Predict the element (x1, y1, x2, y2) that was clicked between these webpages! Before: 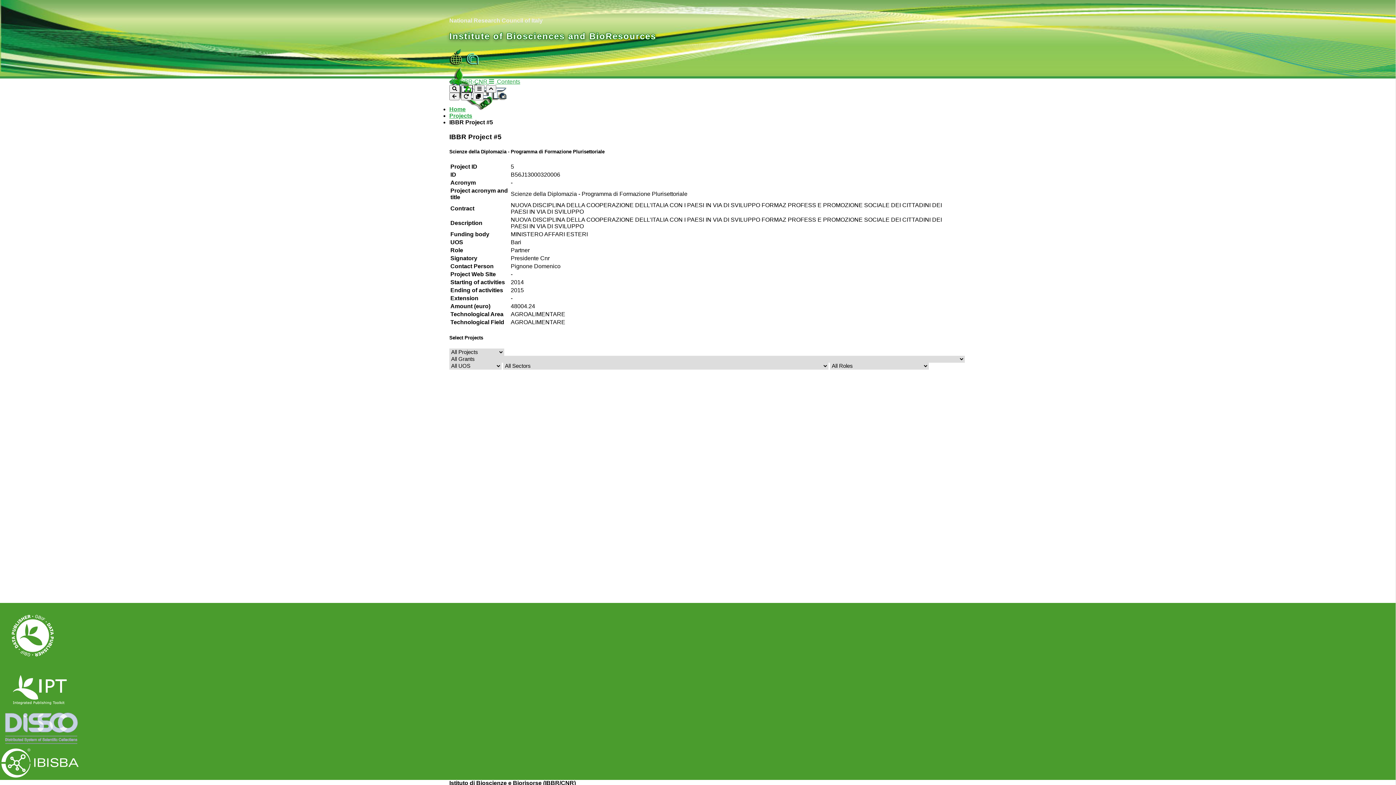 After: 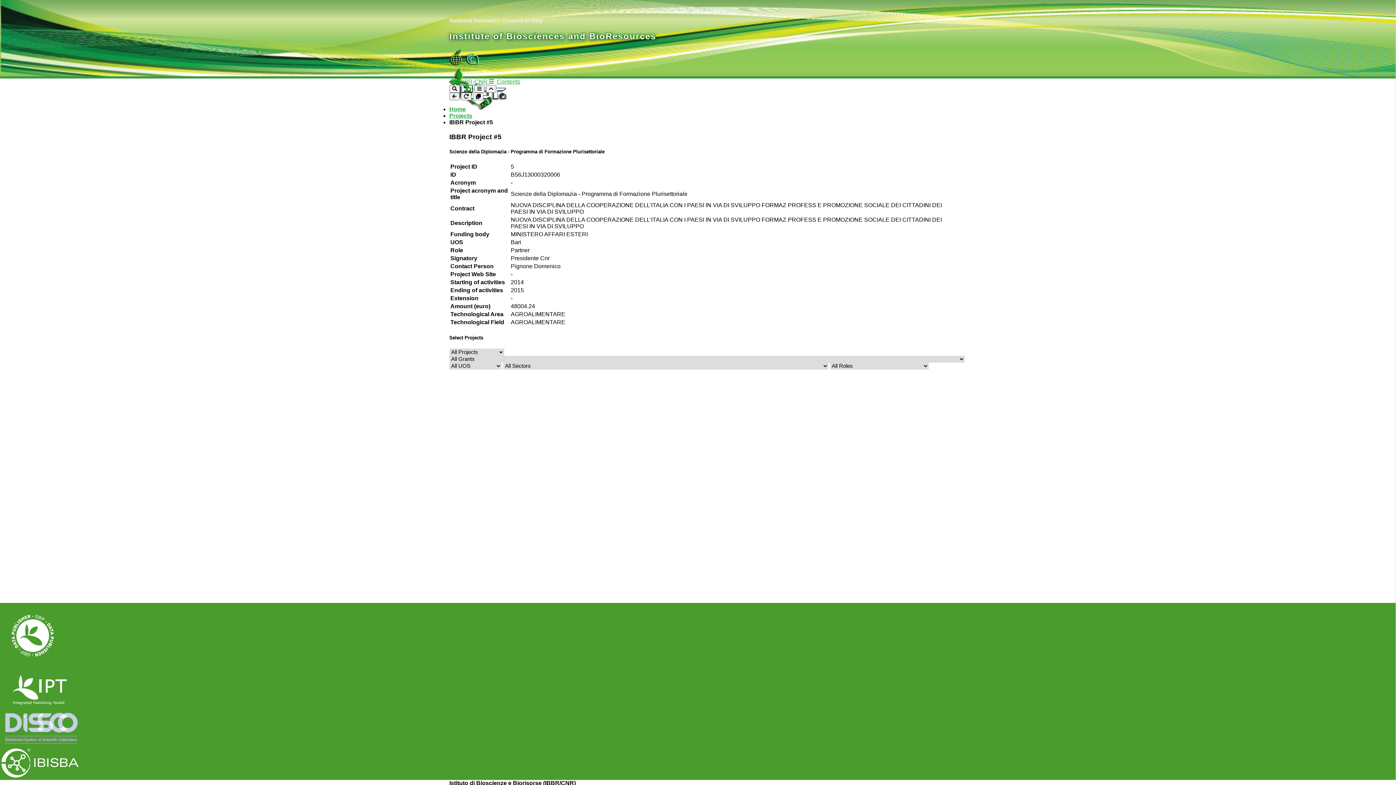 Action: bbox: (489, 78, 520, 84) label:   Contents